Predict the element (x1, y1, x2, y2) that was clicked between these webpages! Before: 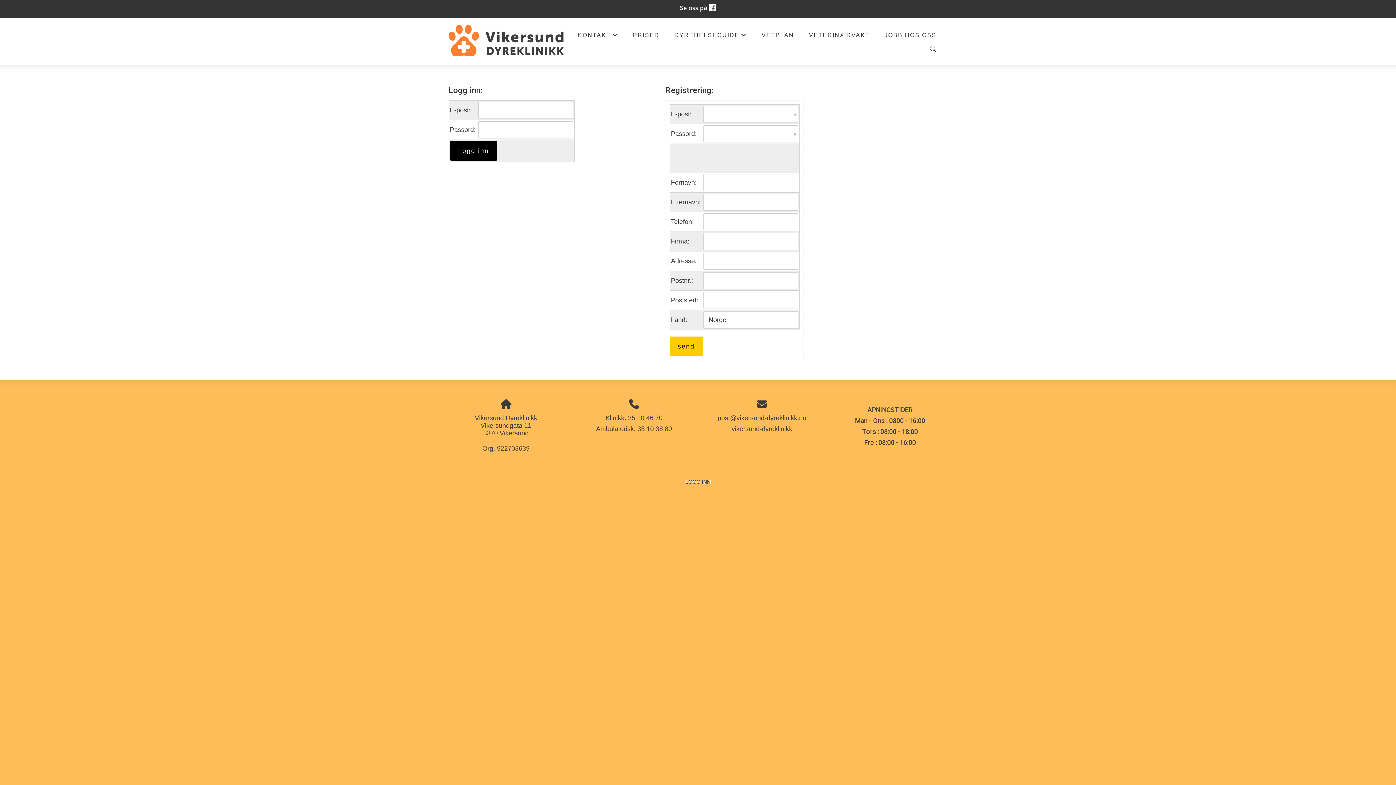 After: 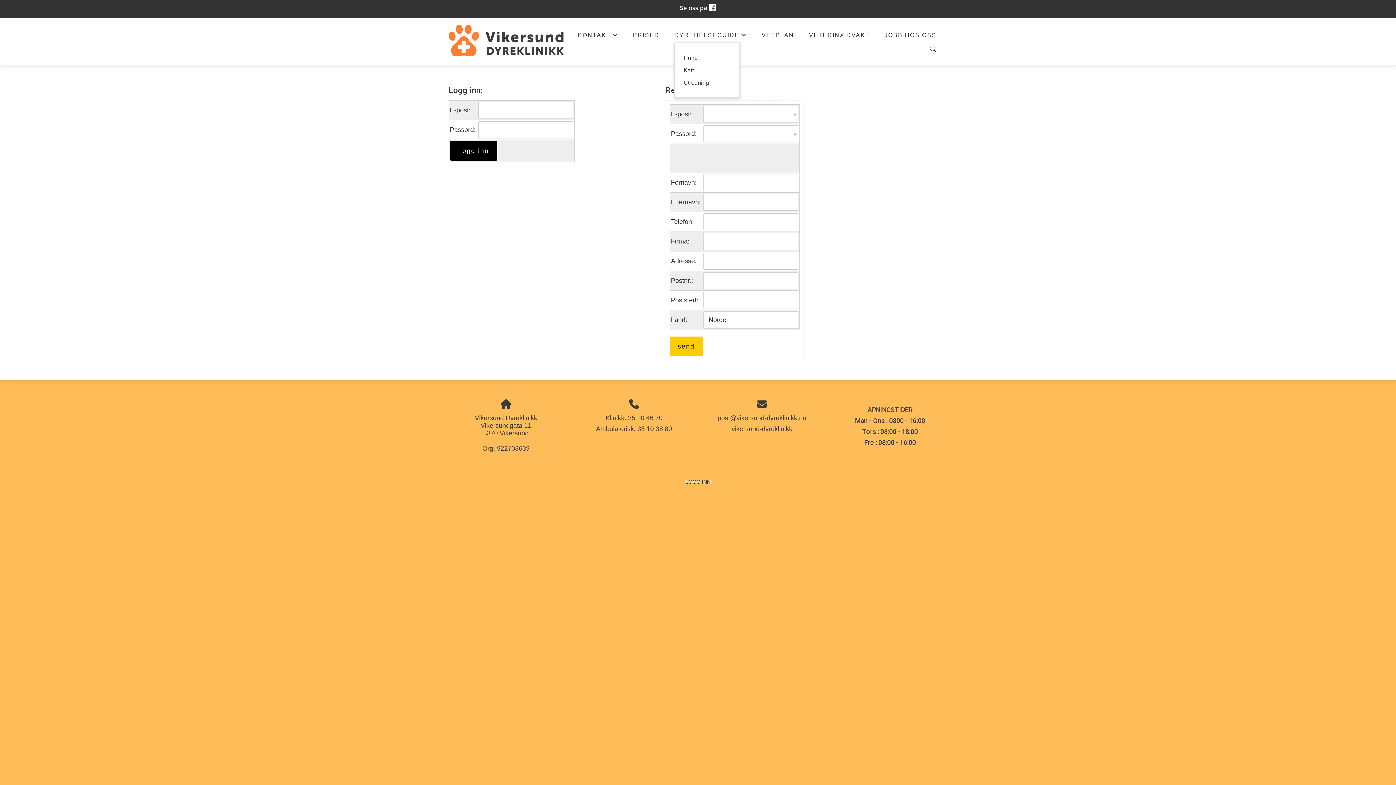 Action: label: +
DYREHELSEGUIDE bbox: (674, 27, 747, 42)